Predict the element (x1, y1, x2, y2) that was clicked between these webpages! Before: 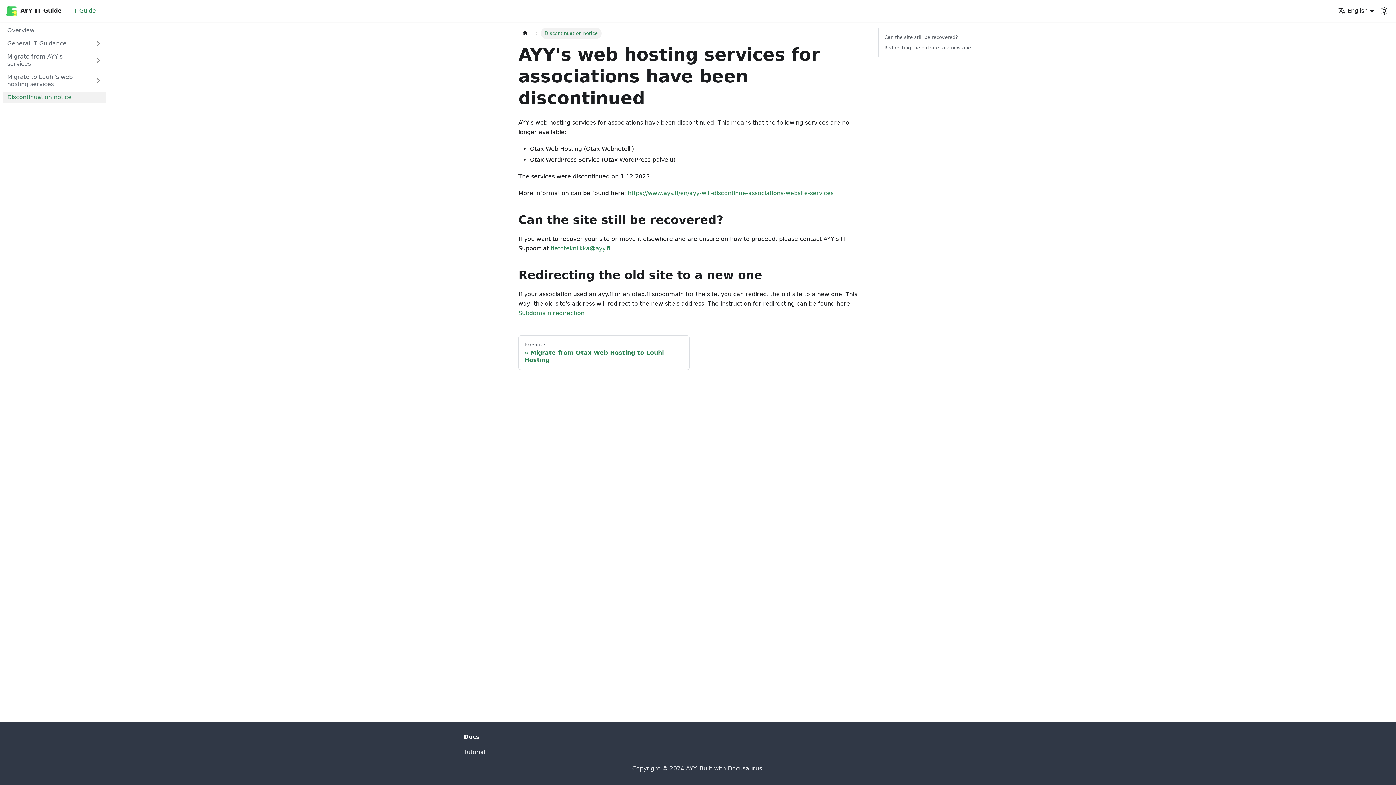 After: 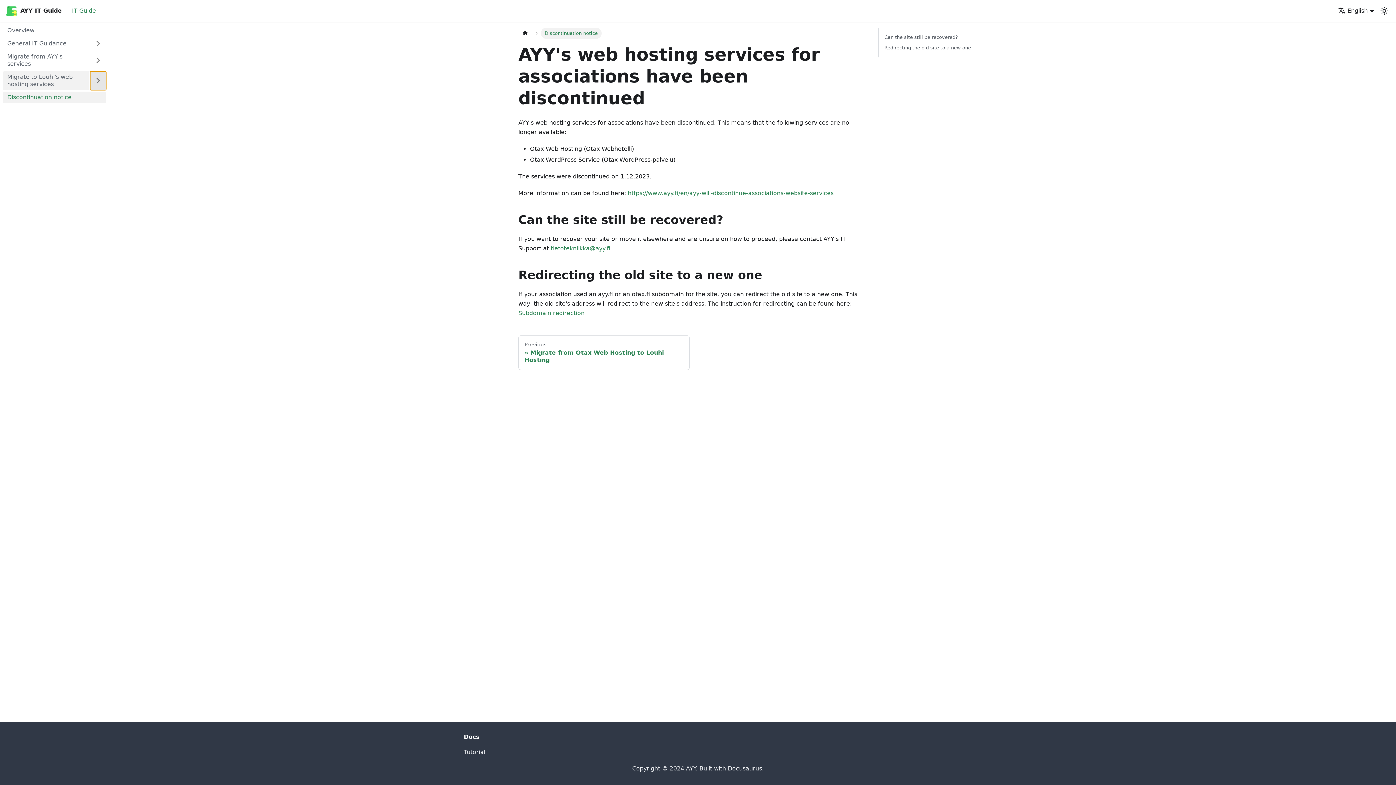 Action: bbox: (90, 71, 106, 90) label: Expand sidebar category 'Migrate to Louhi's web hosting services'